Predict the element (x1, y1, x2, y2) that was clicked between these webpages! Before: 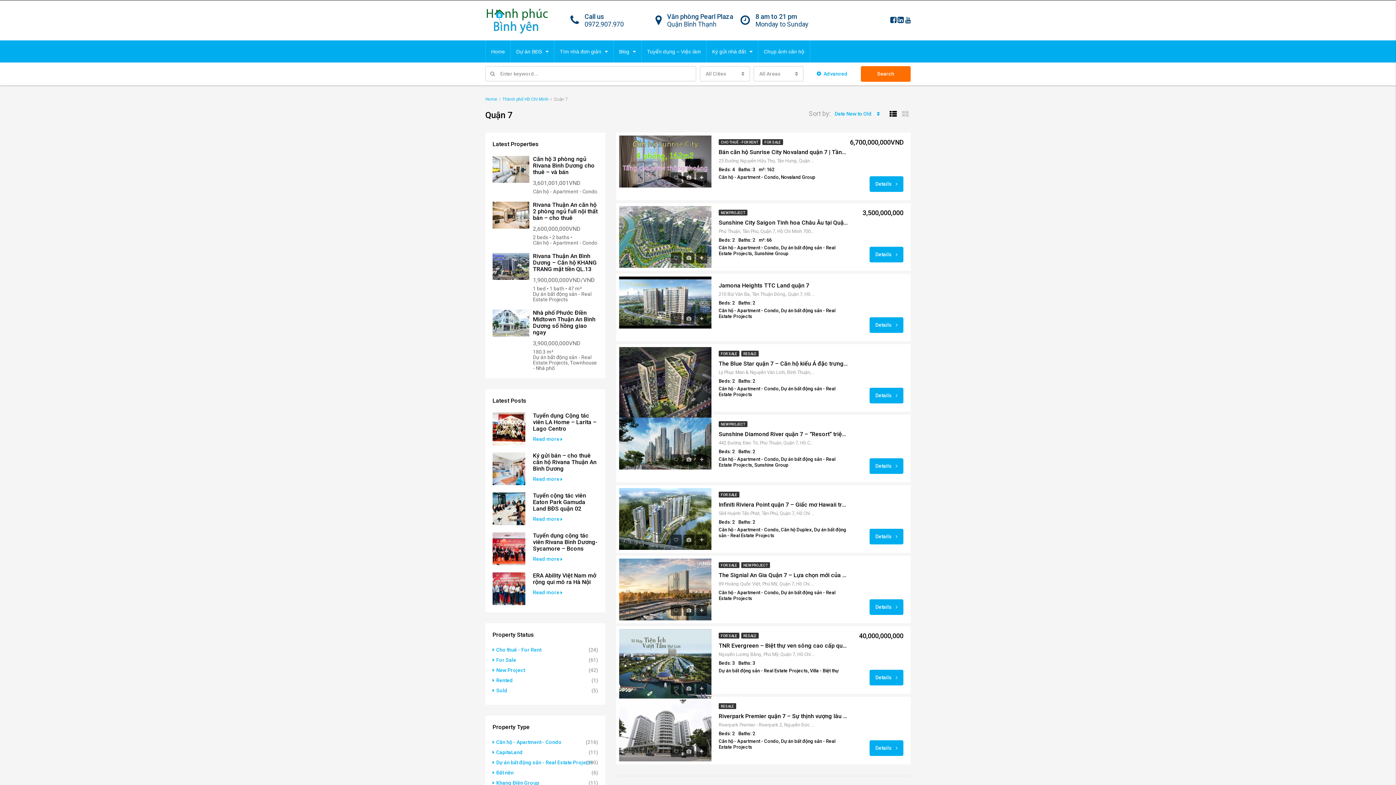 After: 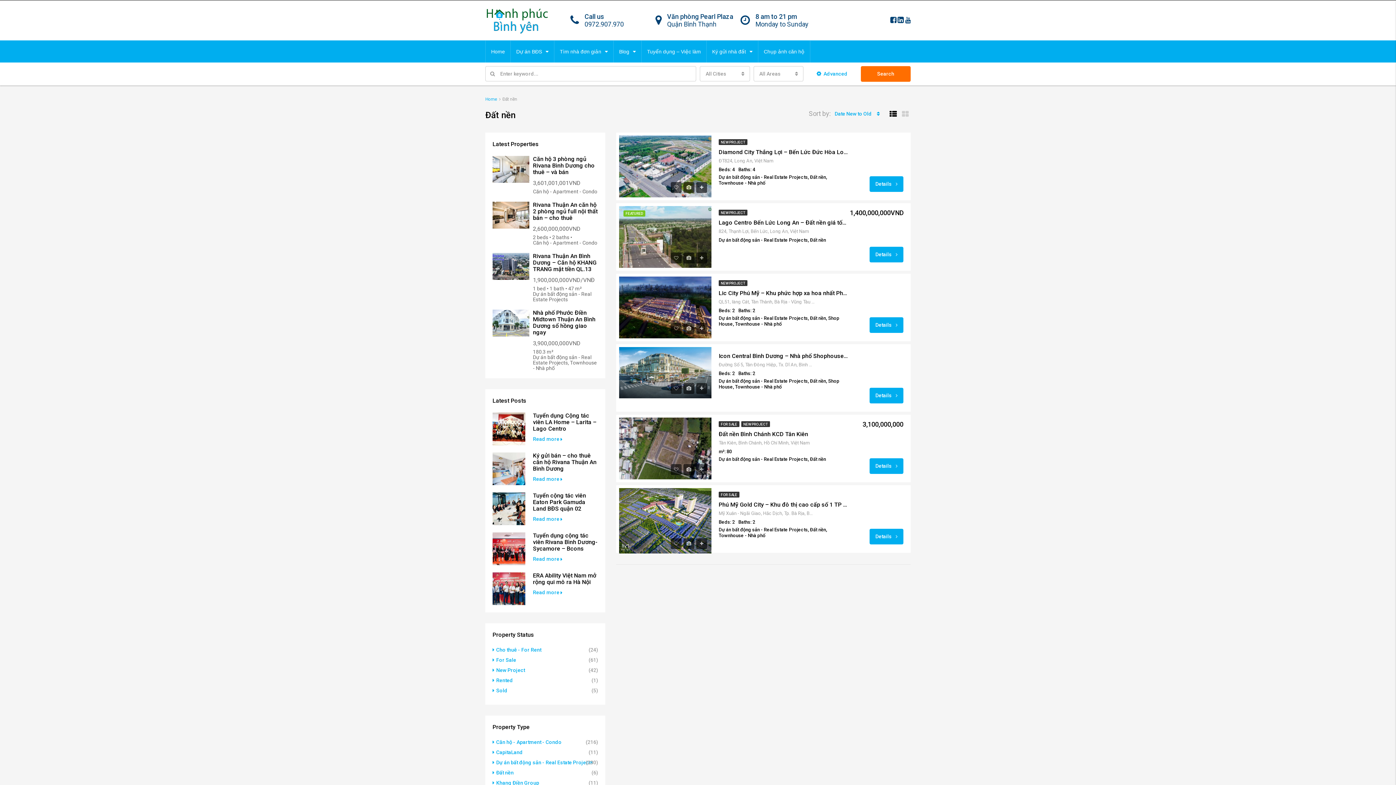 Action: bbox: (492, 770, 513, 776) label: Đất nền